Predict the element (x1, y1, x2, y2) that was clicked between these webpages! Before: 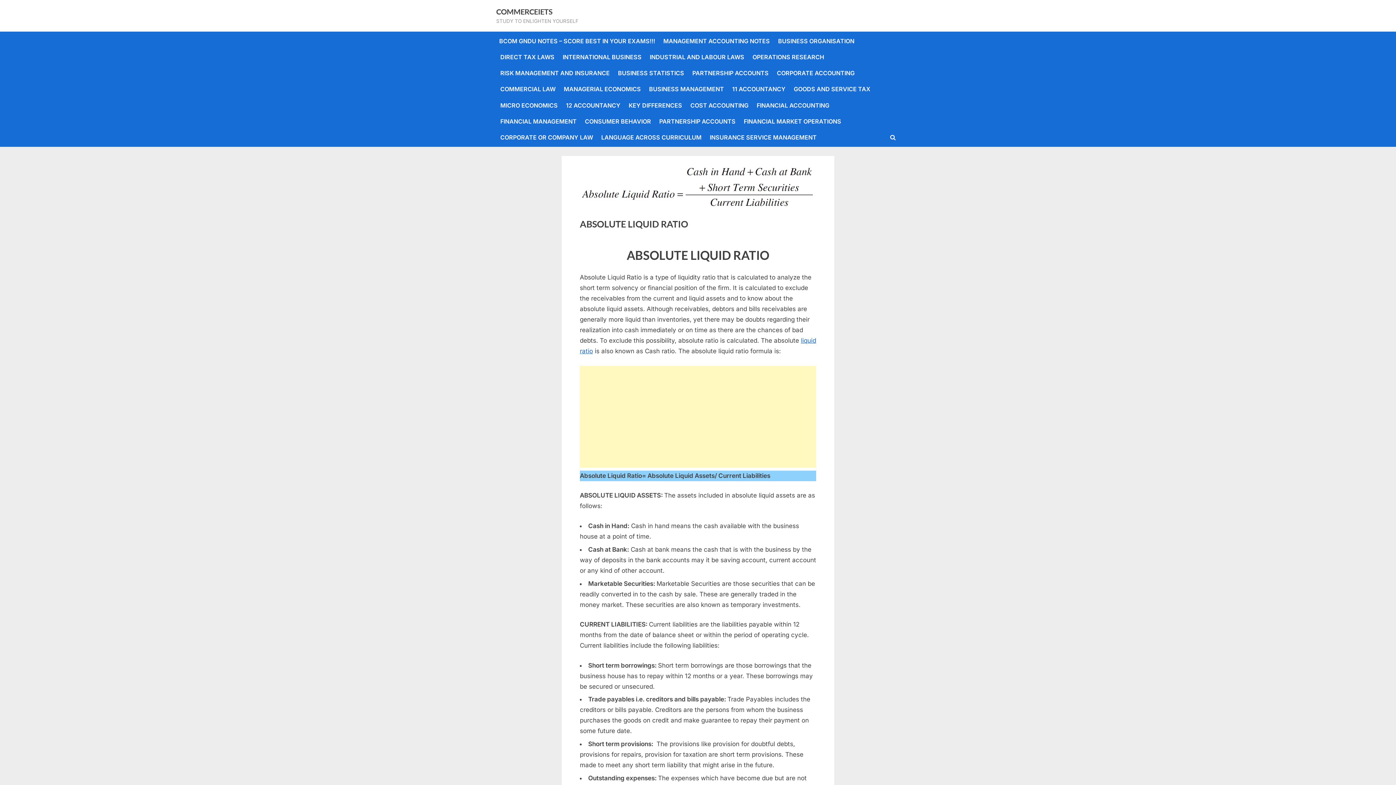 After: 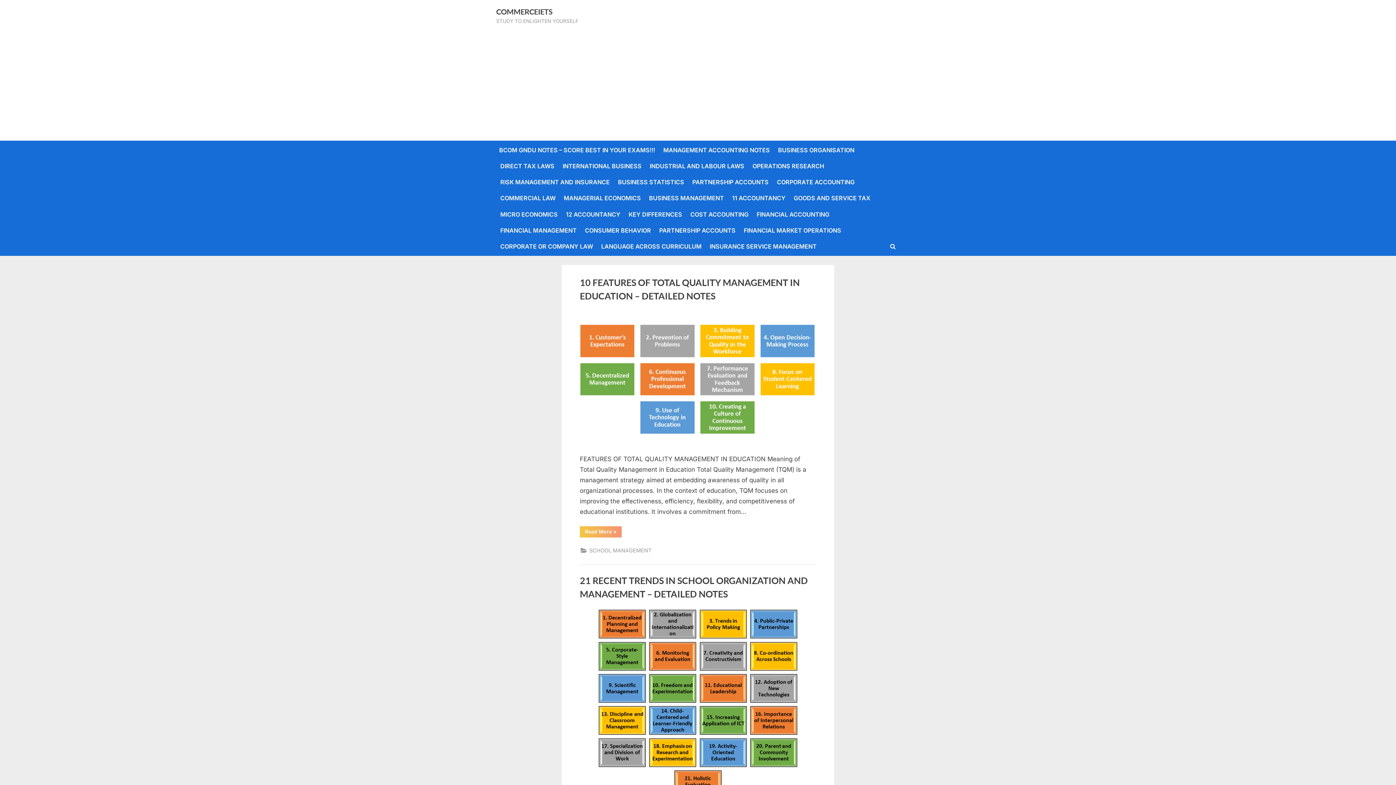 Action: label: COMMERCEIETS bbox: (496, 7, 552, 16)